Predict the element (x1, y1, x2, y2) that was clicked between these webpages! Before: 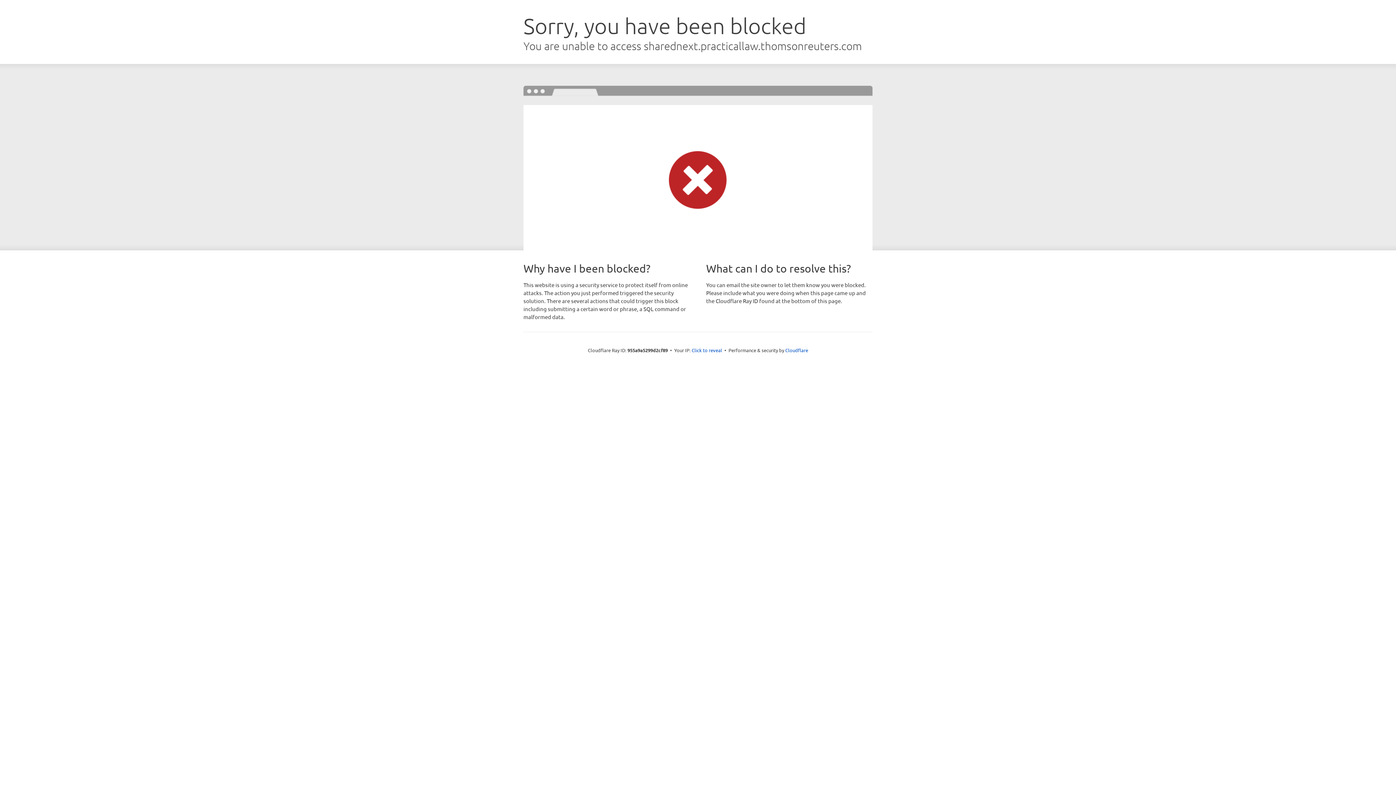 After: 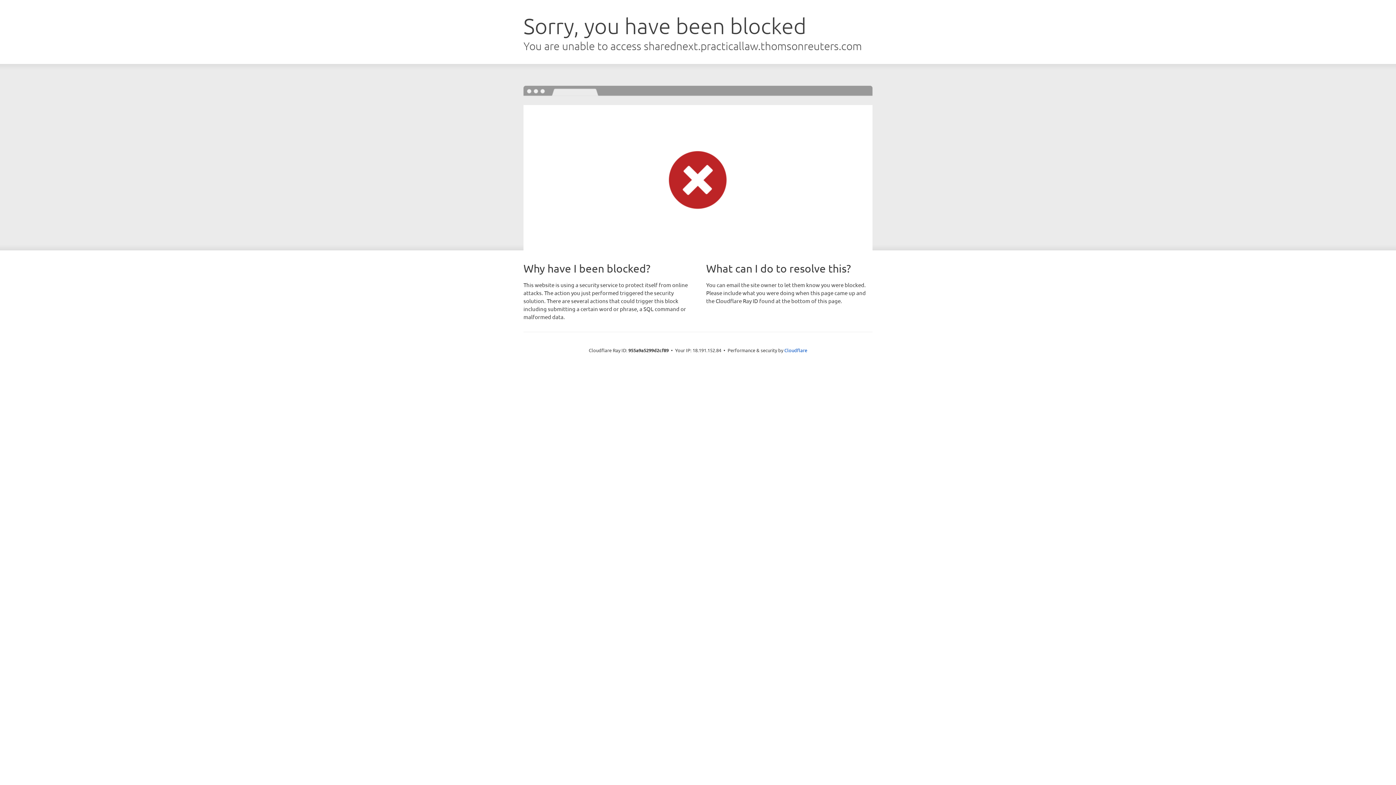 Action: label: Click to reveal bbox: (691, 346, 722, 353)